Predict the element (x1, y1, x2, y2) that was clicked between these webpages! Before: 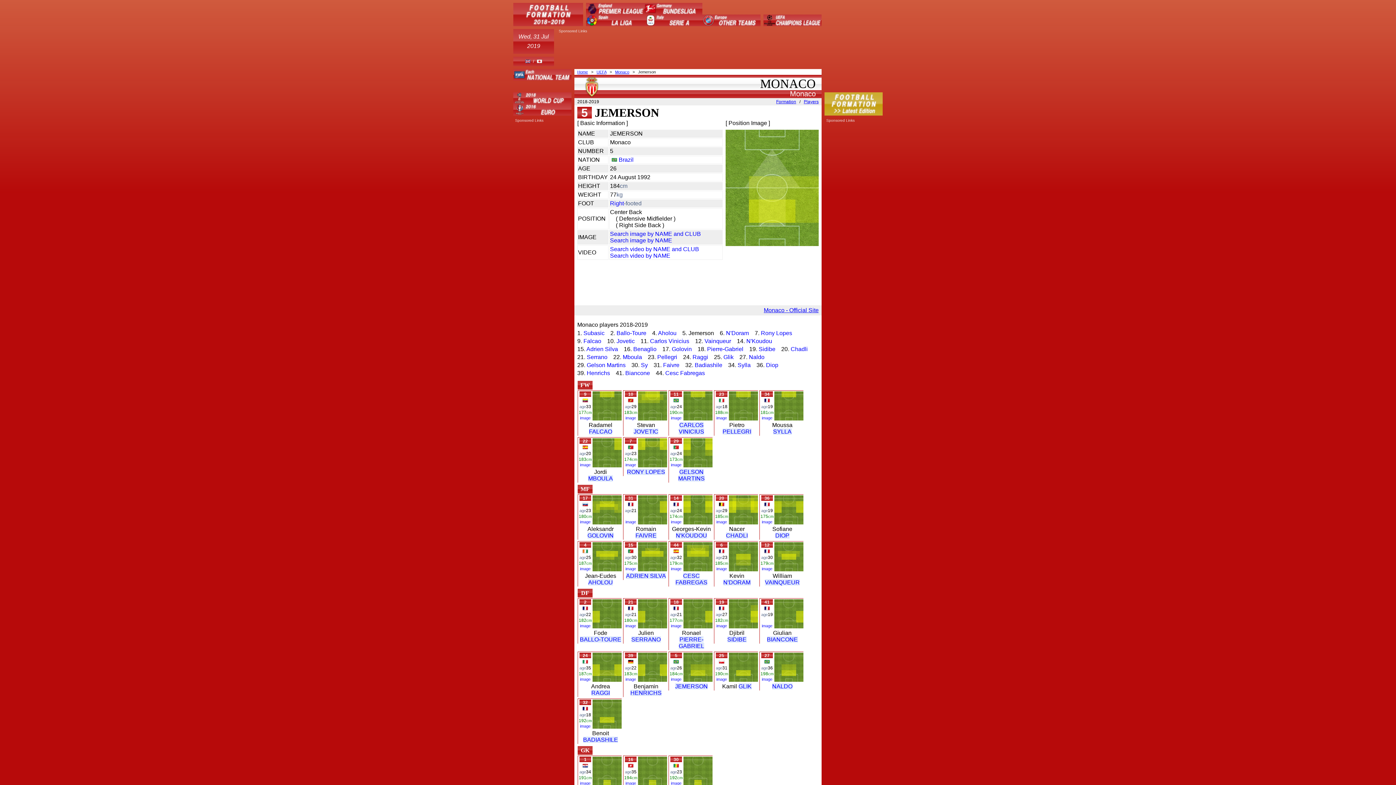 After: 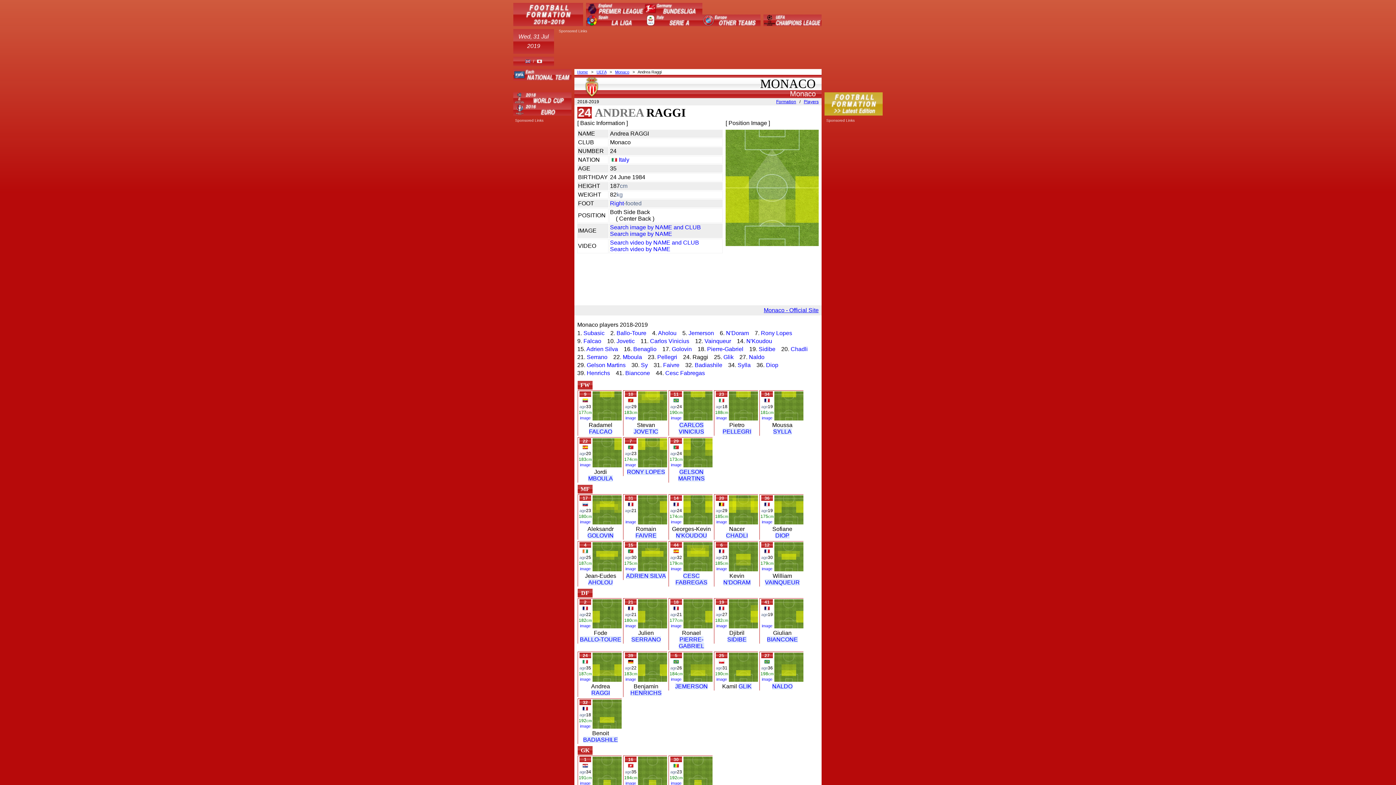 Action: label: RAGGI bbox: (591, 690, 610, 696)